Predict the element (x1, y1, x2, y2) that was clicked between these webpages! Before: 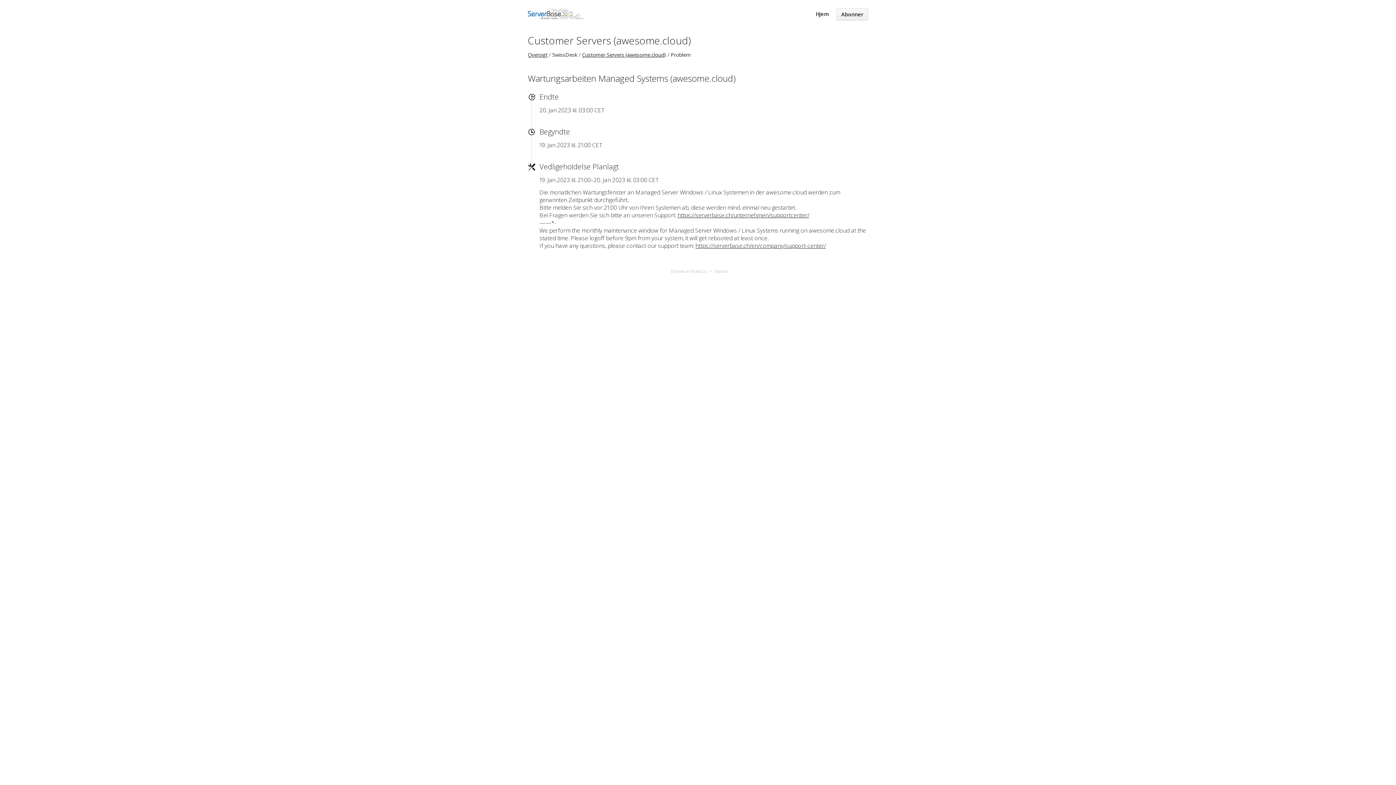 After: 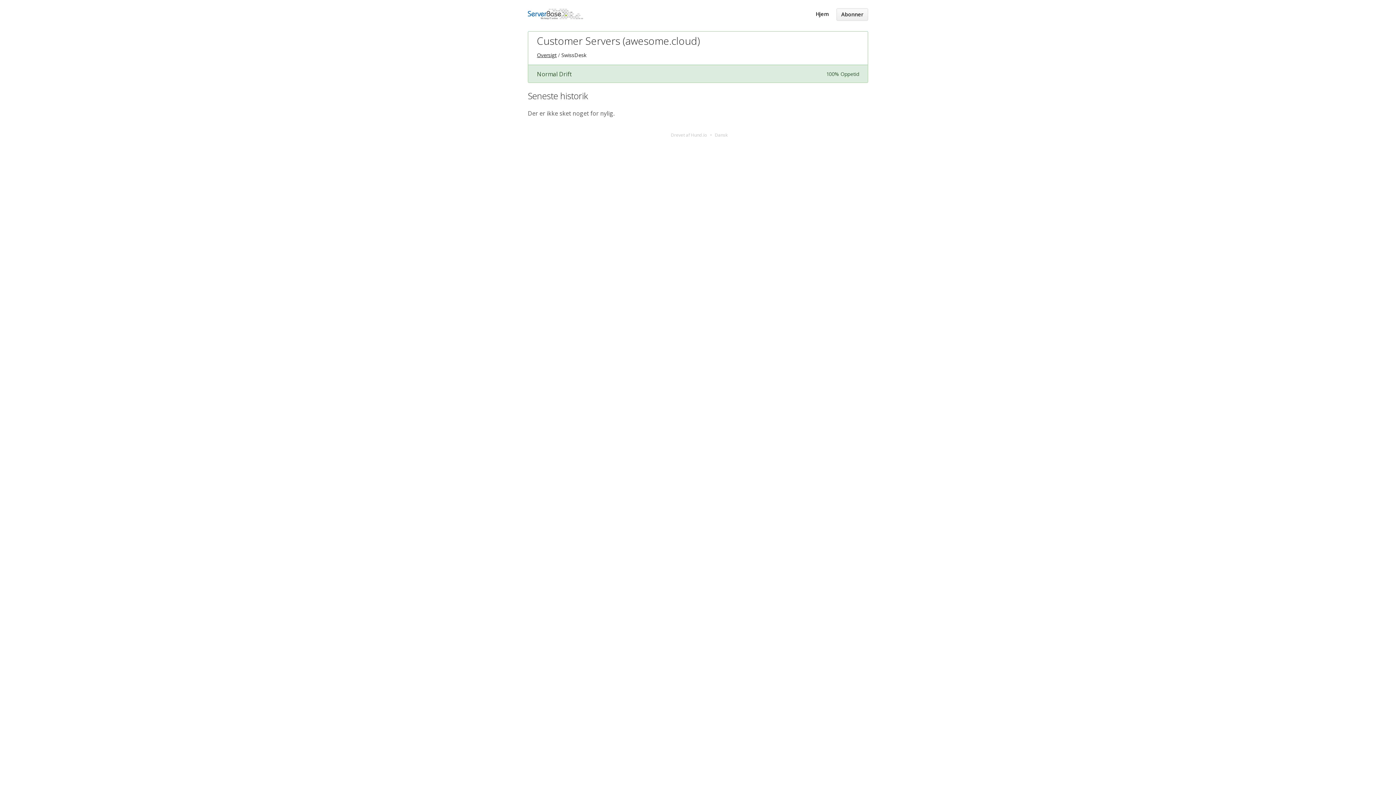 Action: label: Customer Servers (awesome.cloud) bbox: (582, 51, 666, 58)